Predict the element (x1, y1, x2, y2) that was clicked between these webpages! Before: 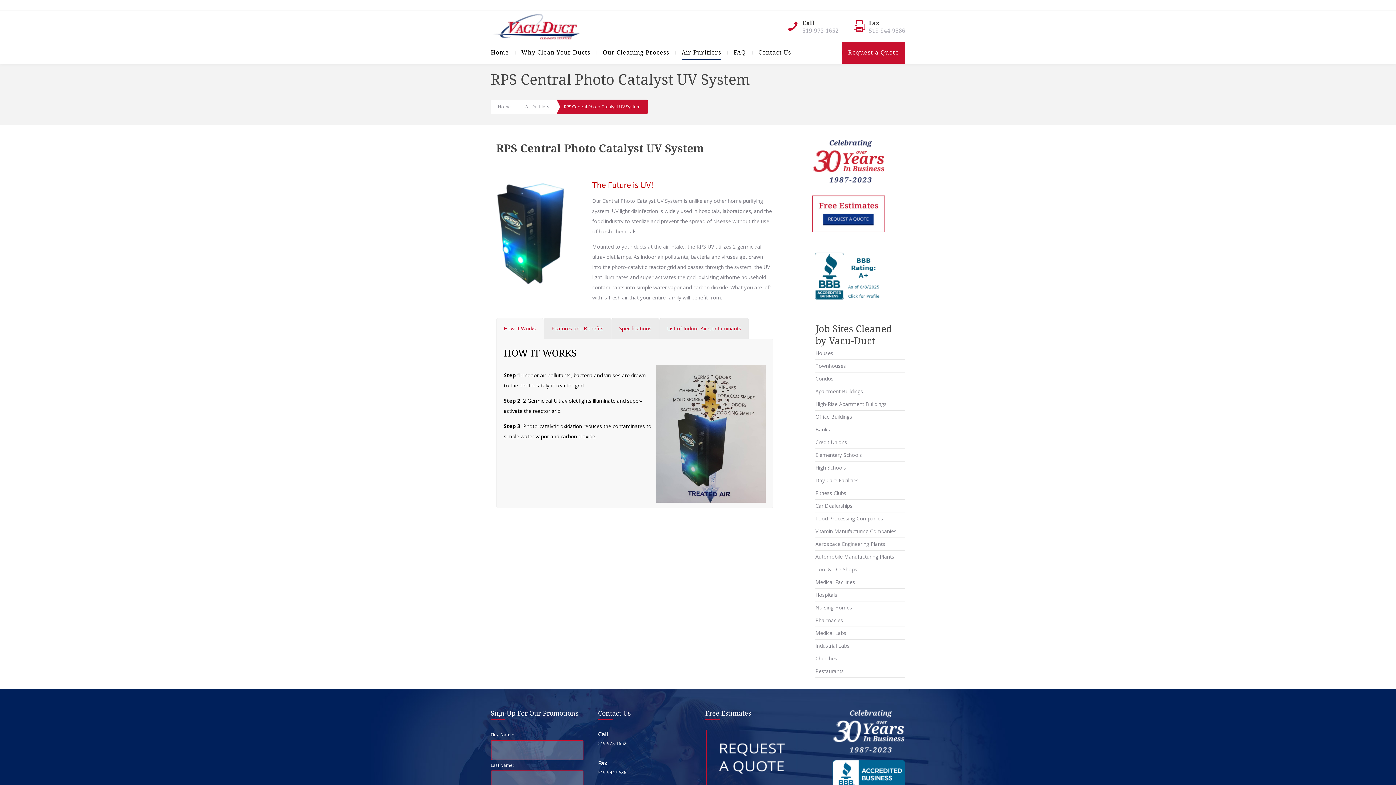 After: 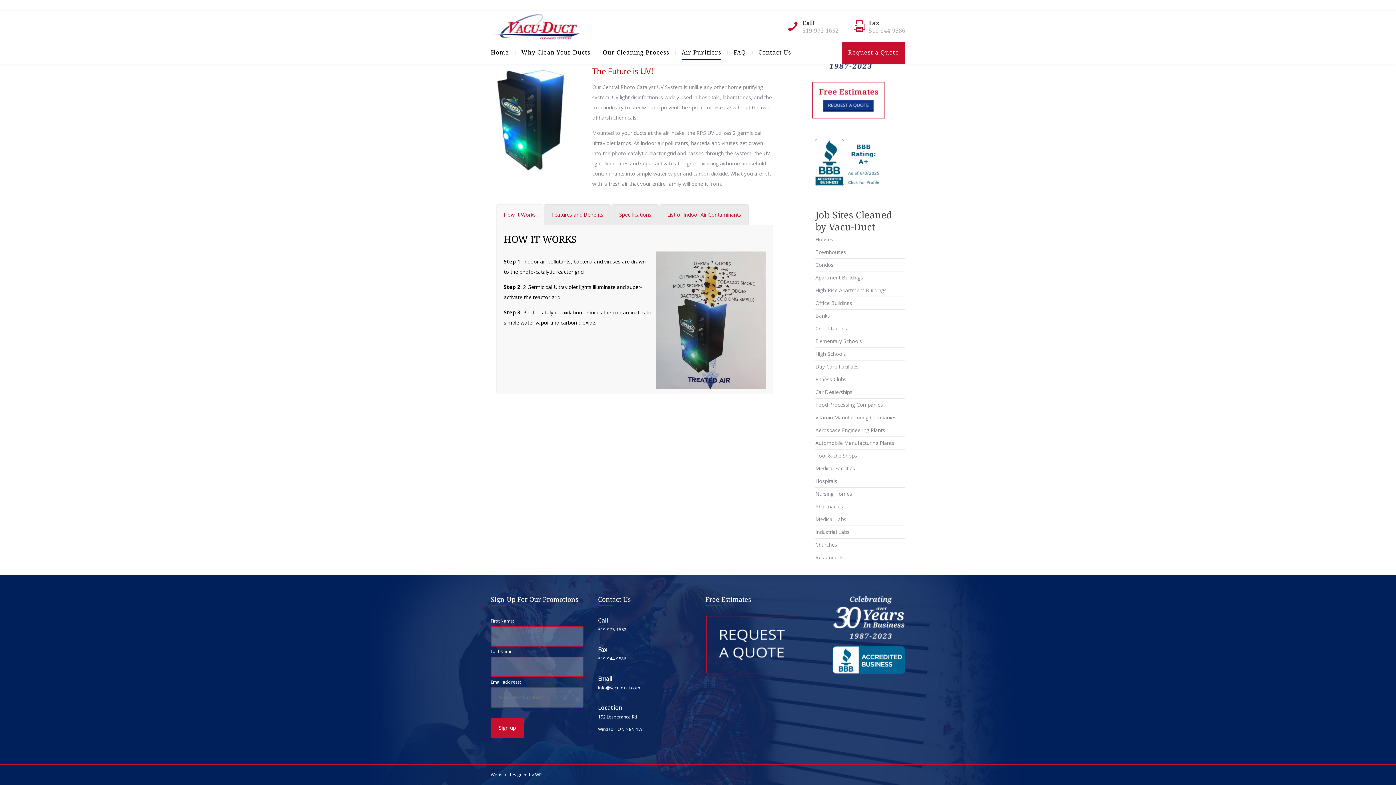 Action: label: List of Indoor Air Contaminants bbox: (659, 318, 749, 339)